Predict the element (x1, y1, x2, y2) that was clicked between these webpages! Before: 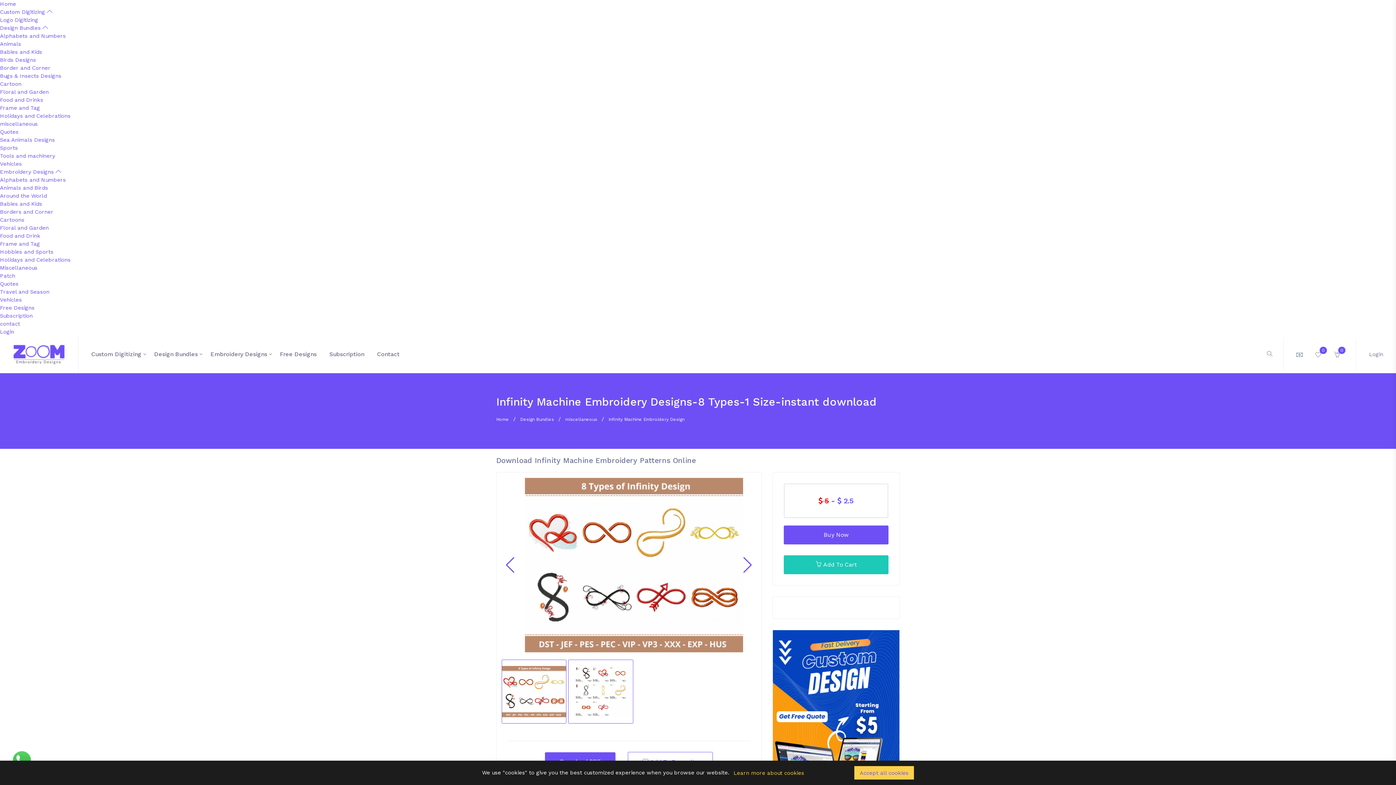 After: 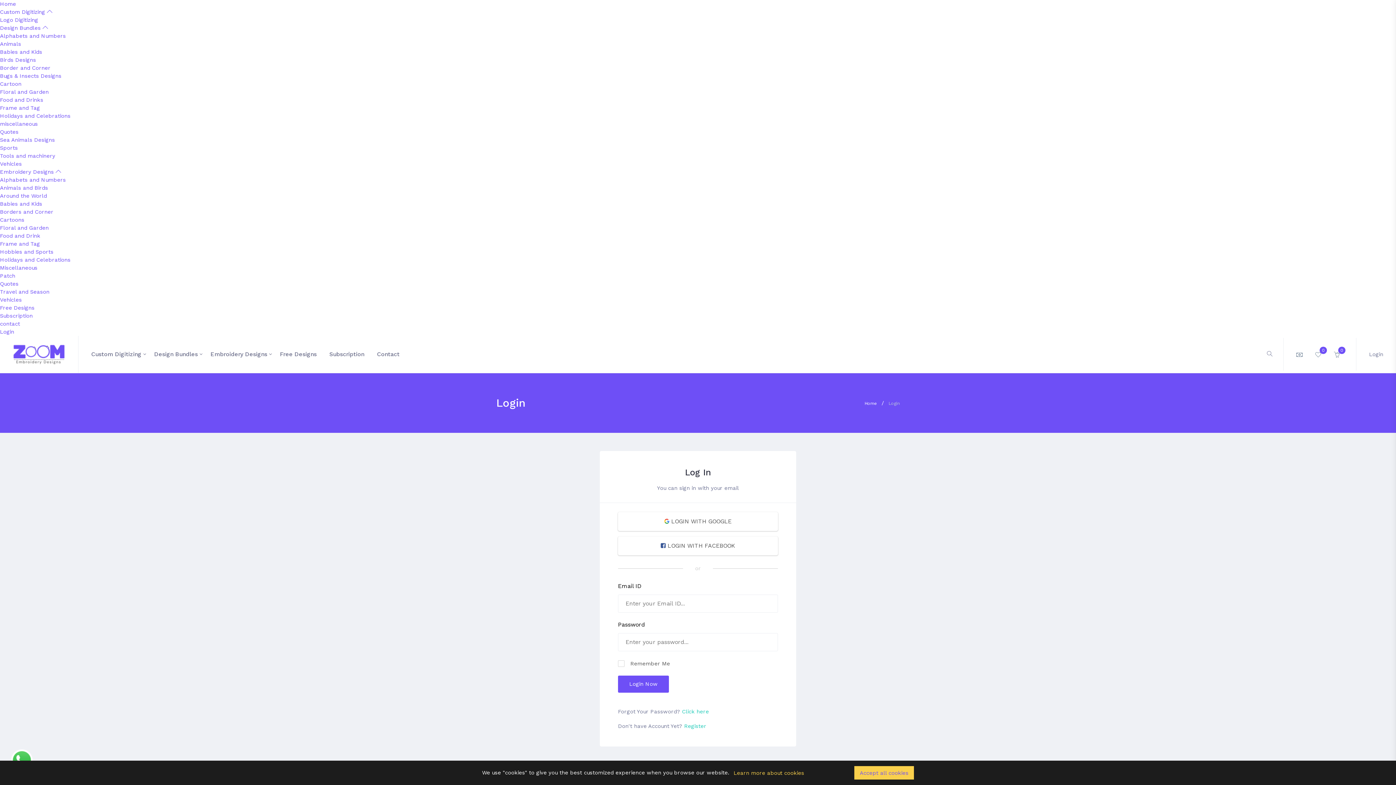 Action: bbox: (1315, 351, 1321, 357) label: 0